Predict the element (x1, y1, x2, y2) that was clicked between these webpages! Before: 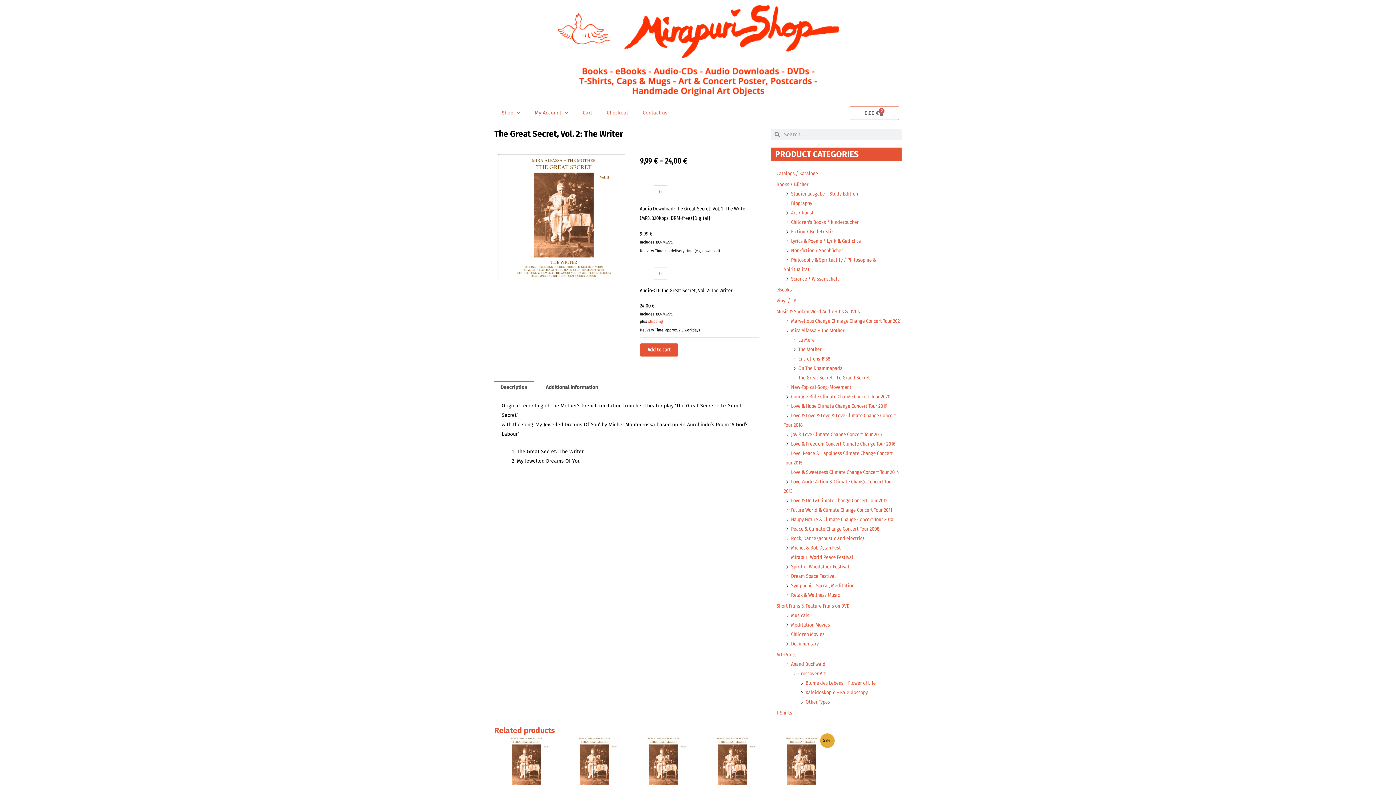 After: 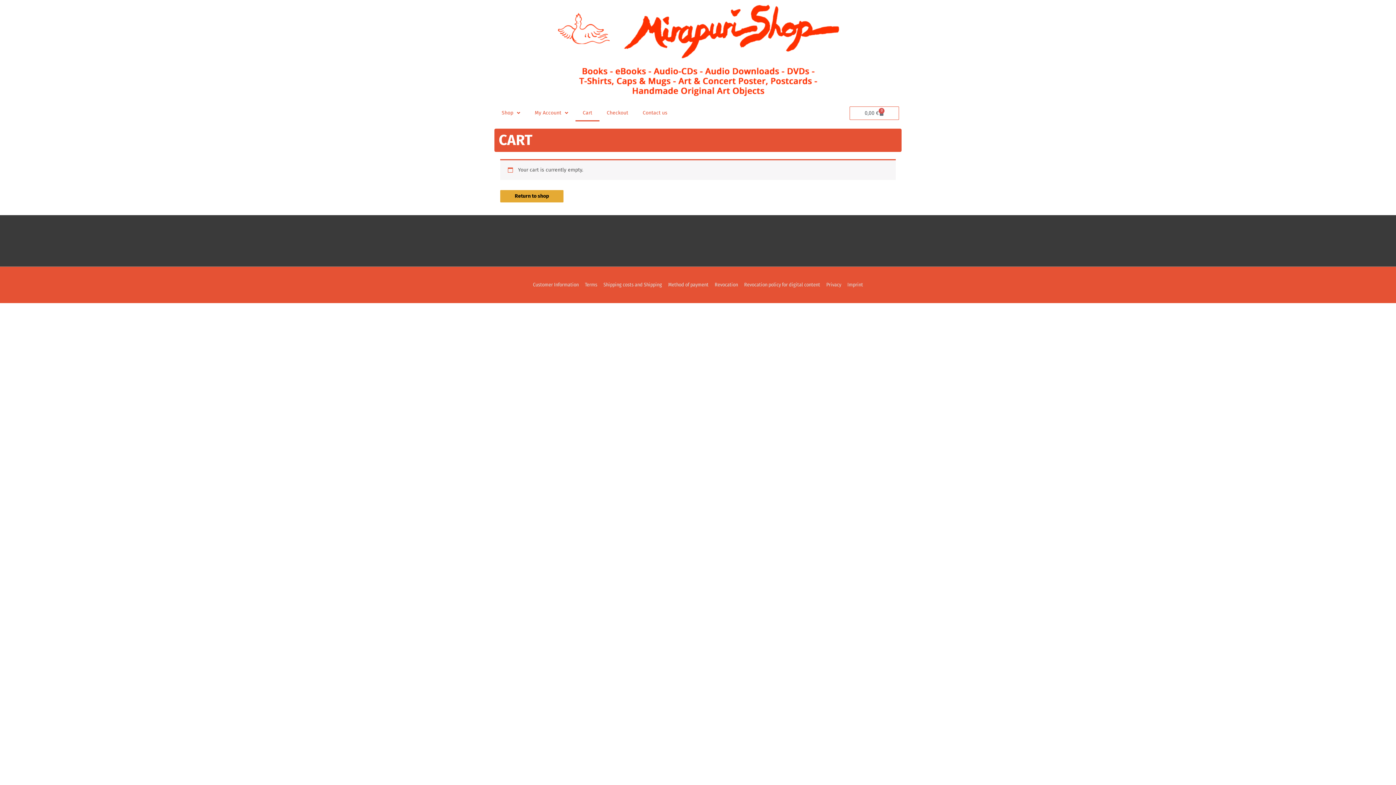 Action: label: Checkout bbox: (599, 104, 635, 121)